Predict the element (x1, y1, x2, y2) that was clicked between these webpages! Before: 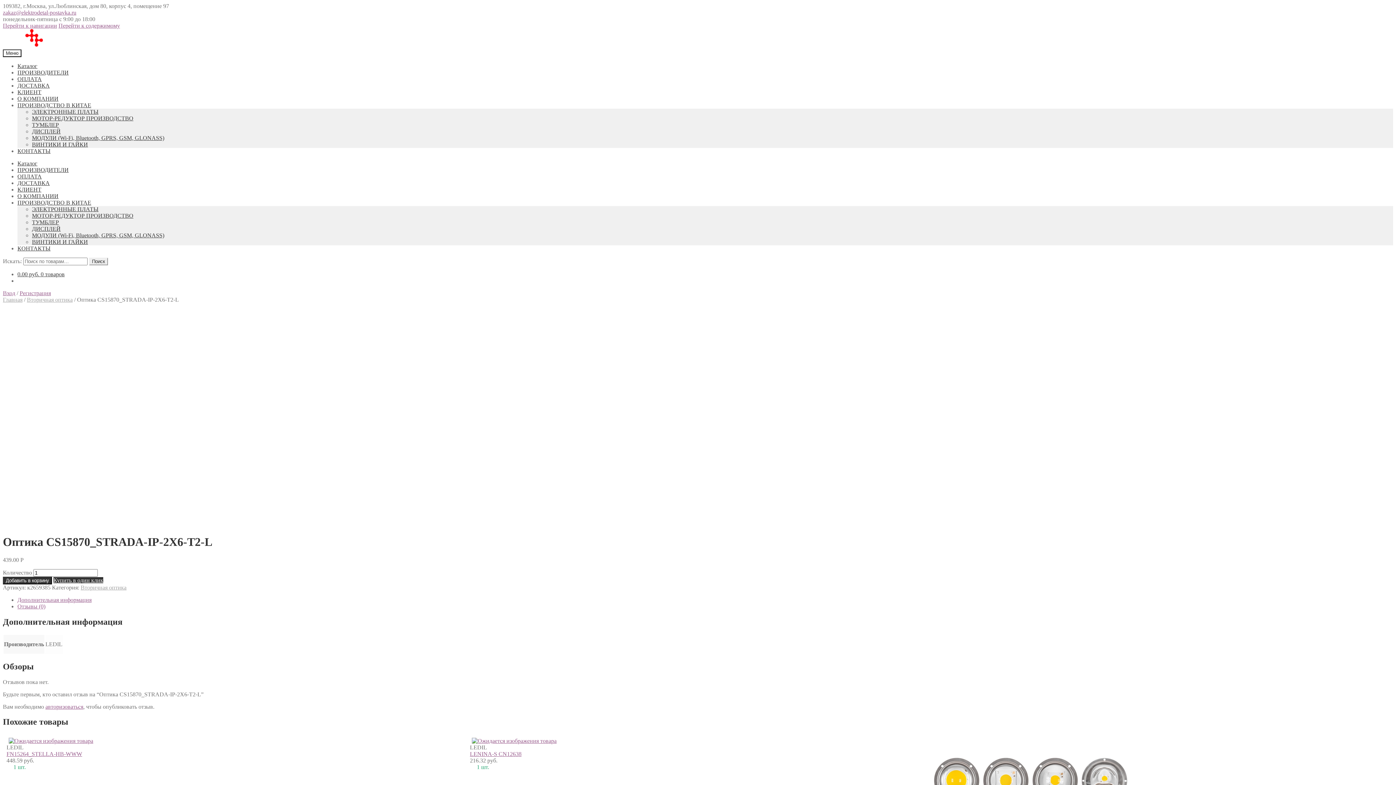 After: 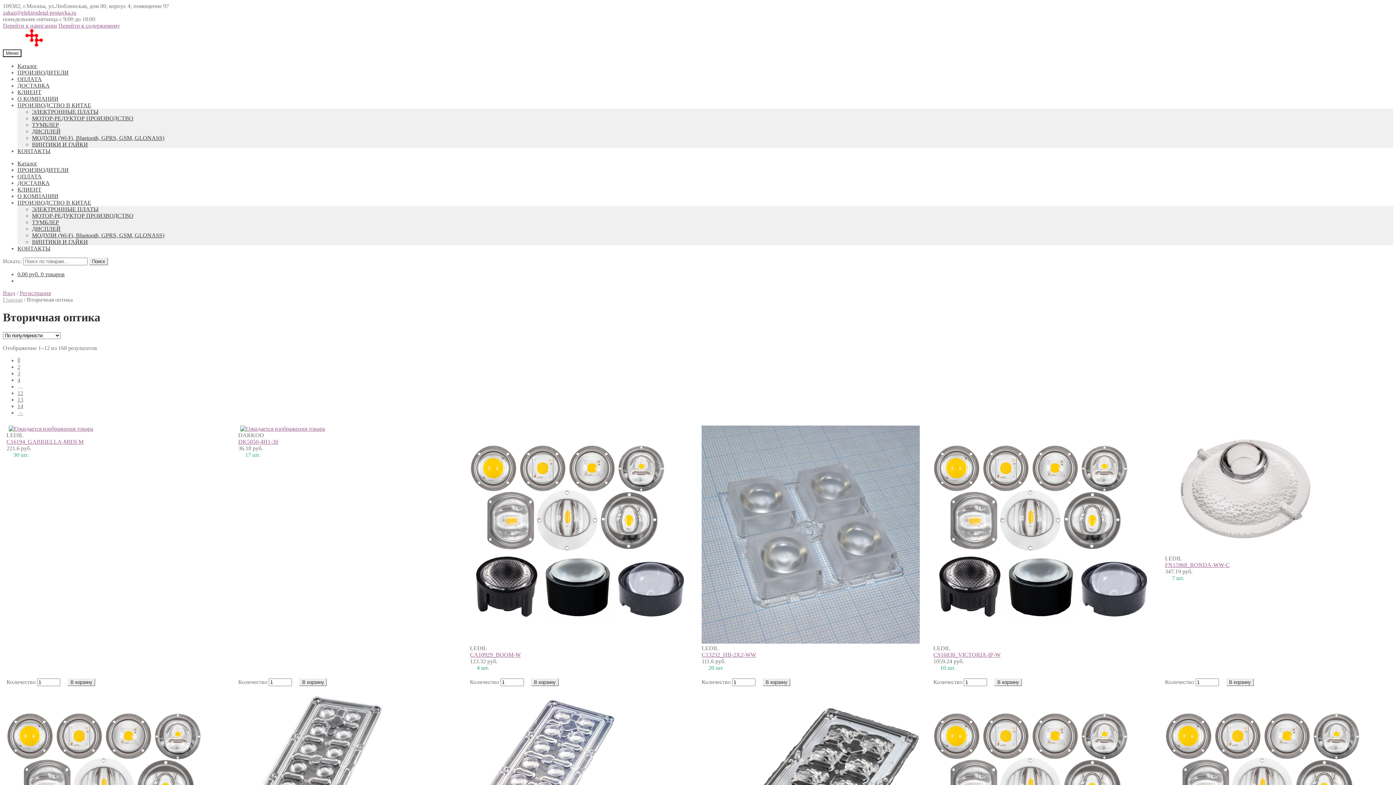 Action: label: Вторичная оптика bbox: (80, 584, 126, 590)